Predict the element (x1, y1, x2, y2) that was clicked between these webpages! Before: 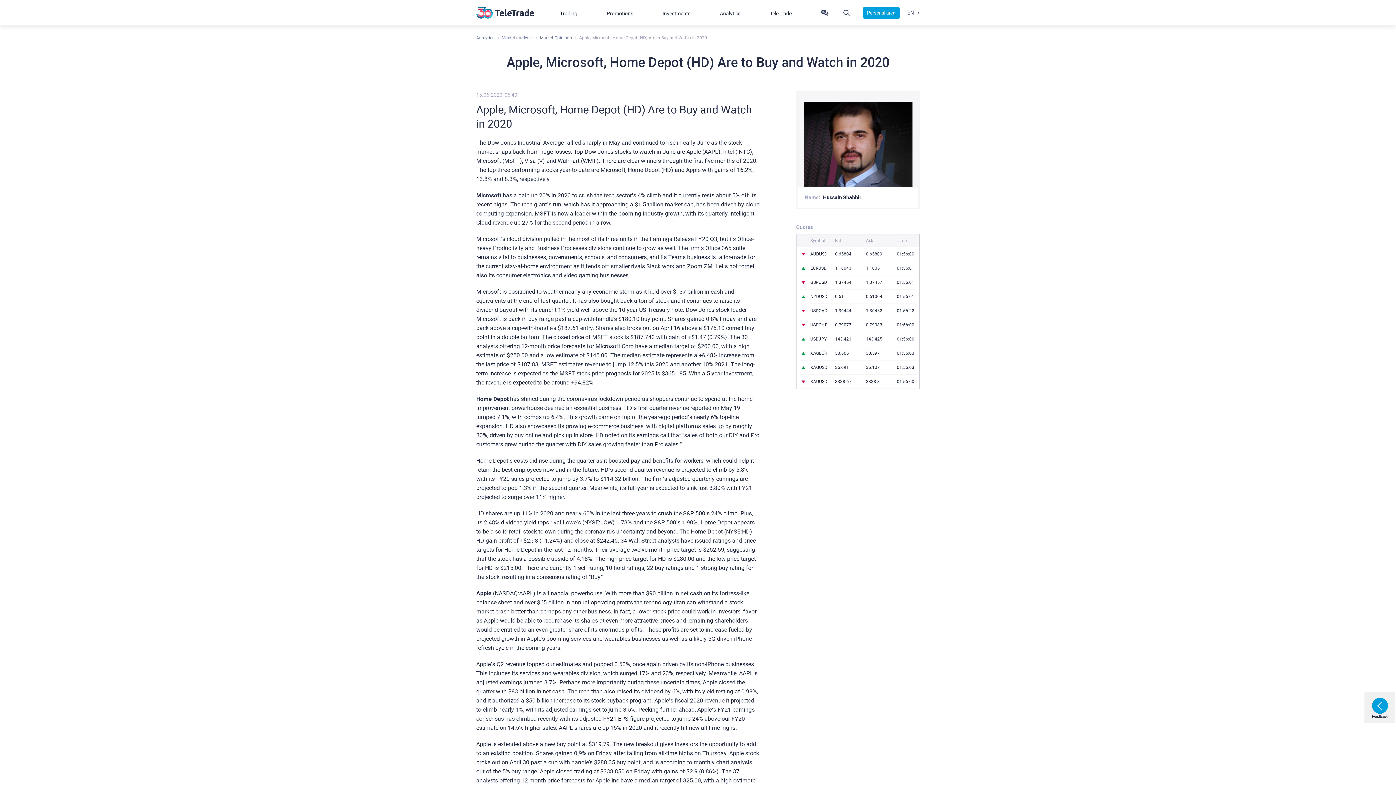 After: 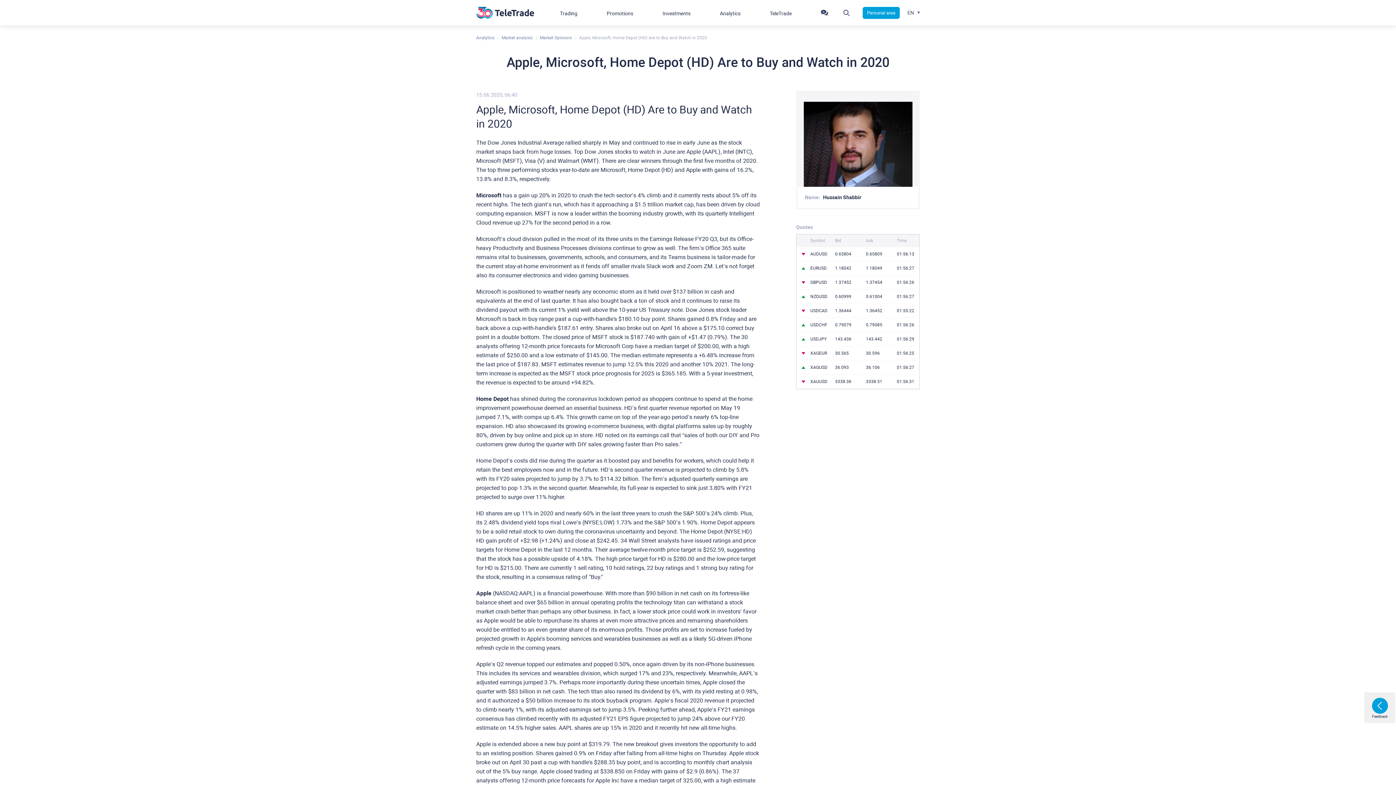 Action: label: Analytics bbox: (476, 34, 494, 41)